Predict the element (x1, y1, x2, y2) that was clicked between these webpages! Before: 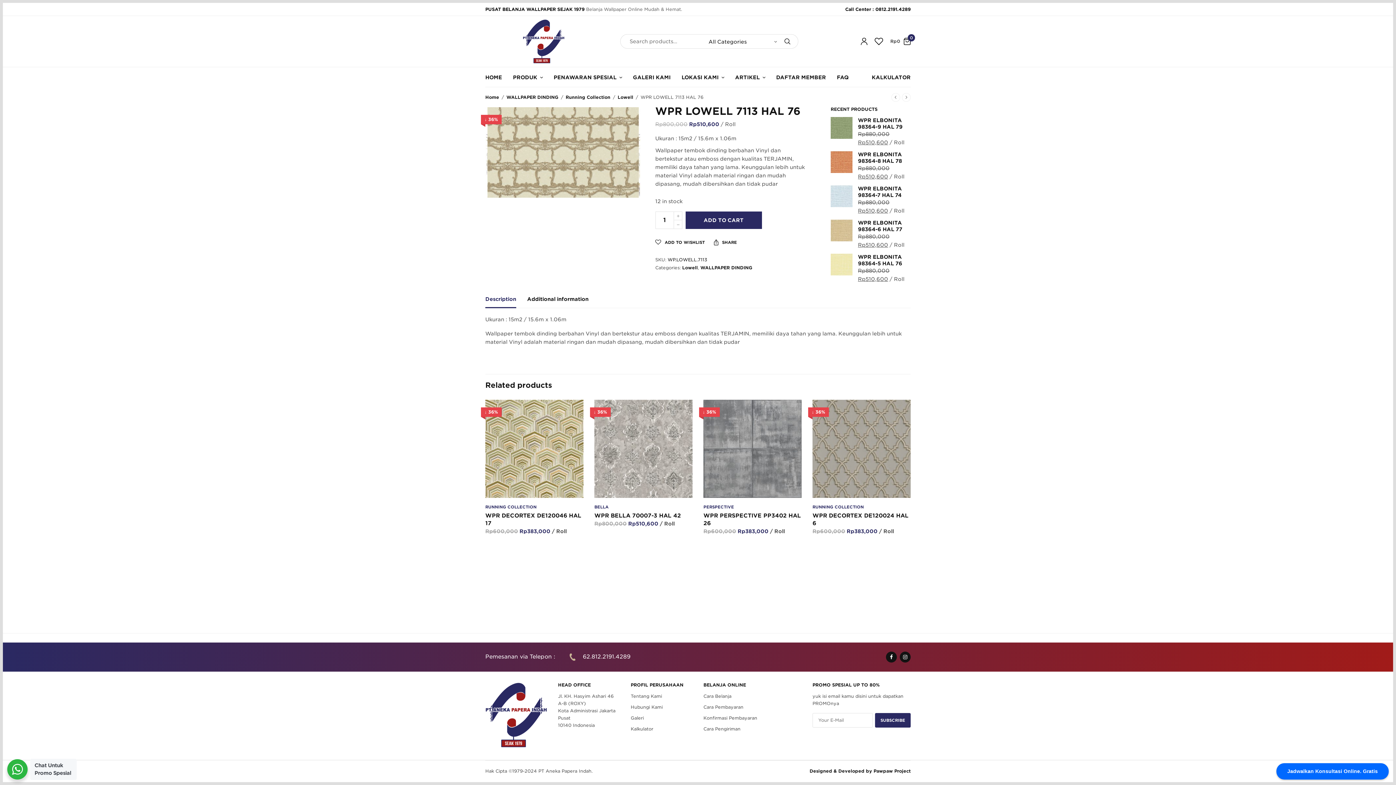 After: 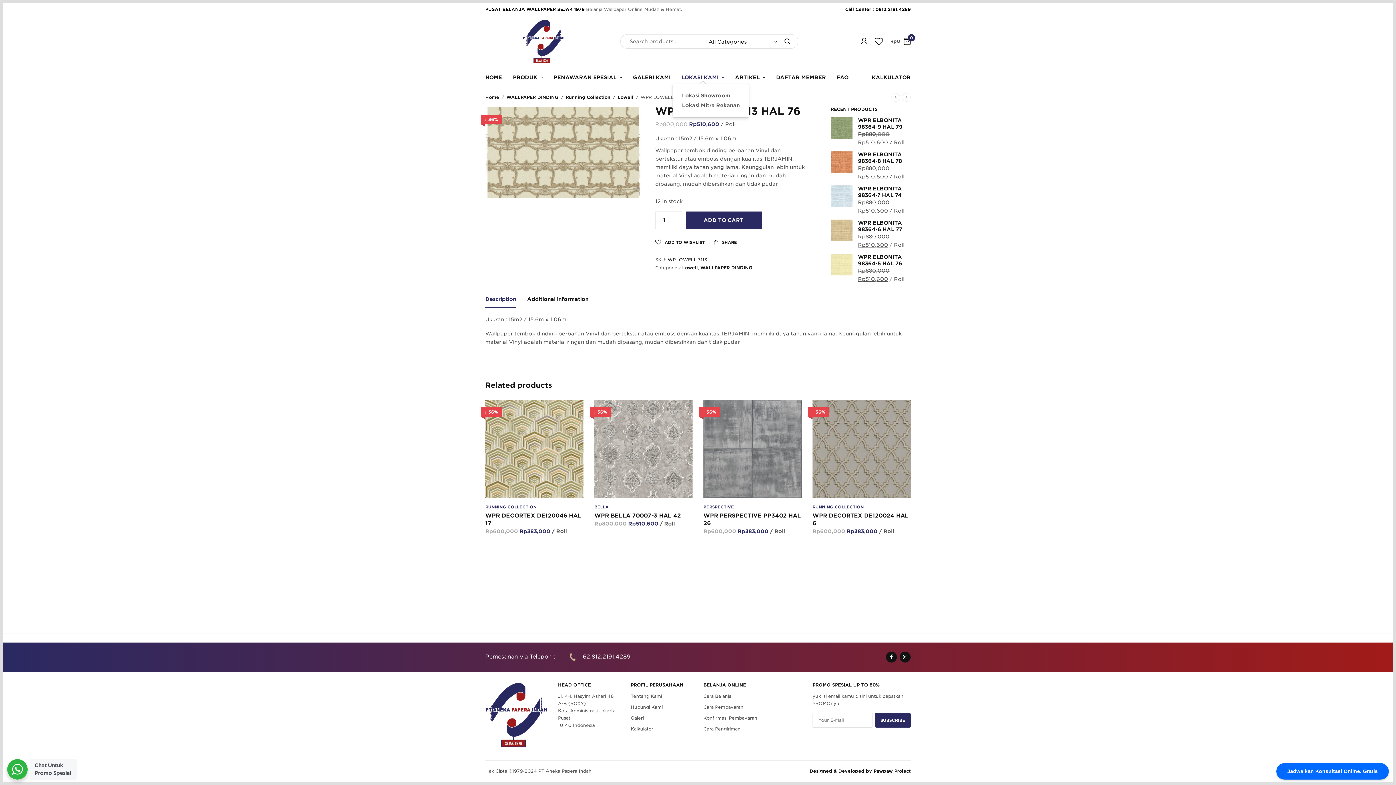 Action: label: LOKASI KAMI bbox: (681, 70, 724, 83)